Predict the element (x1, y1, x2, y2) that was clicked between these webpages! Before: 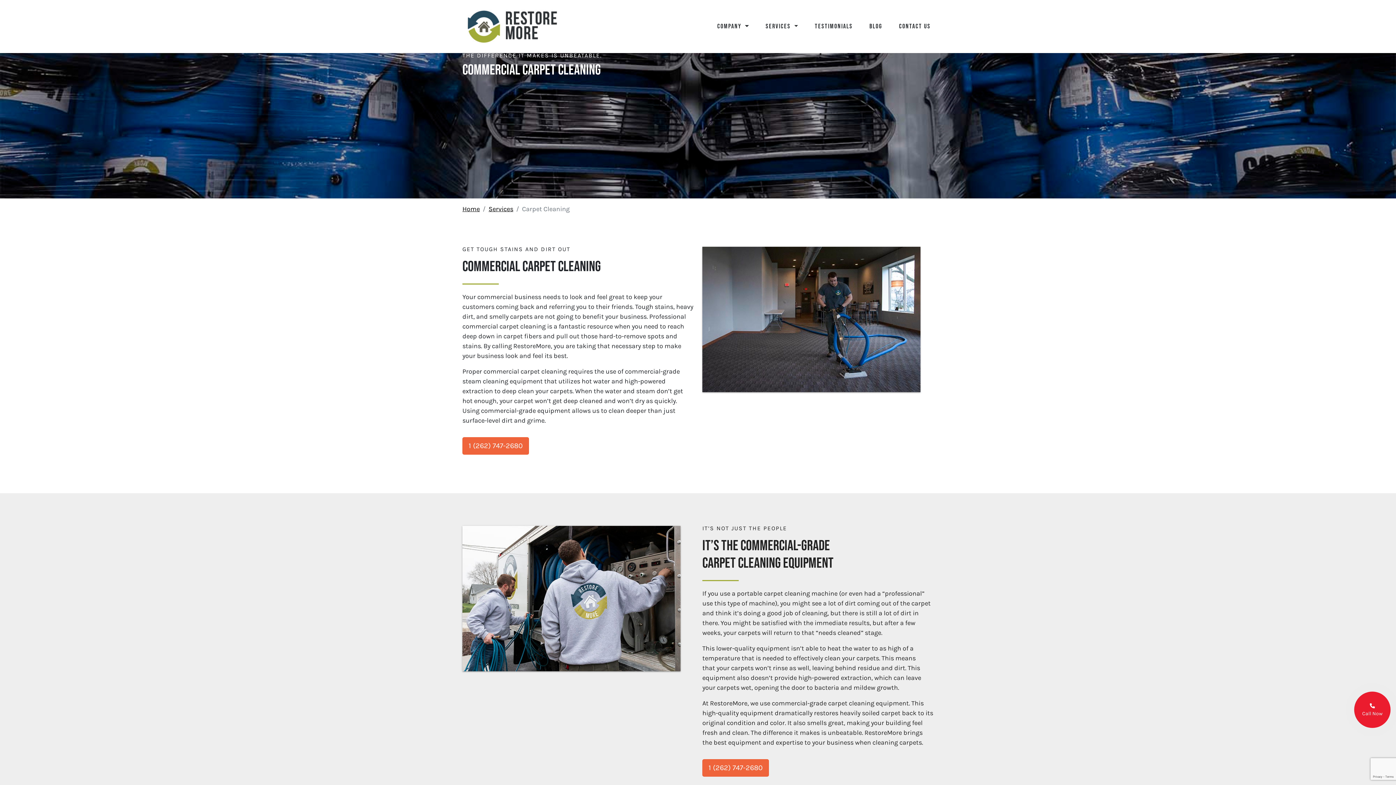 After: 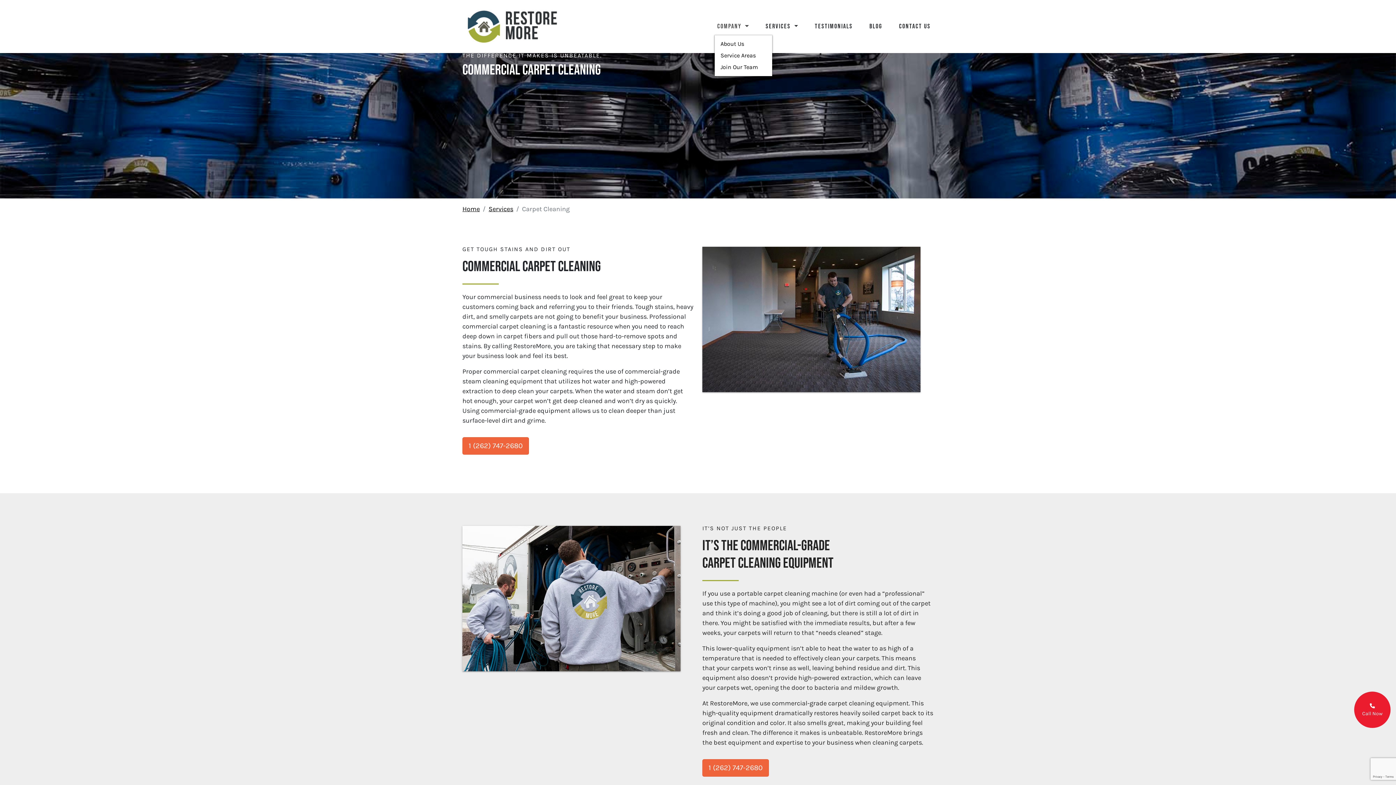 Action: bbox: (714, 18, 752, 34) label: COMPANY 